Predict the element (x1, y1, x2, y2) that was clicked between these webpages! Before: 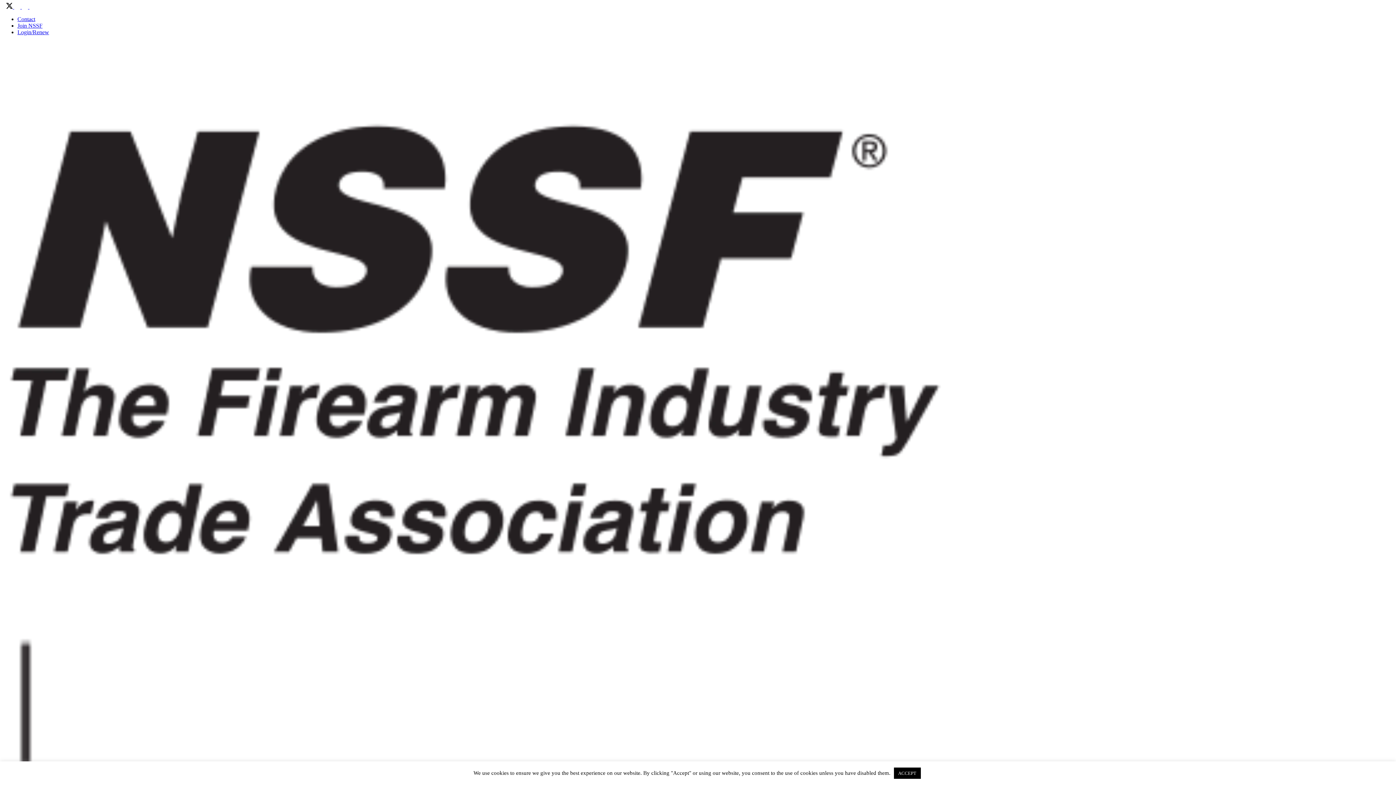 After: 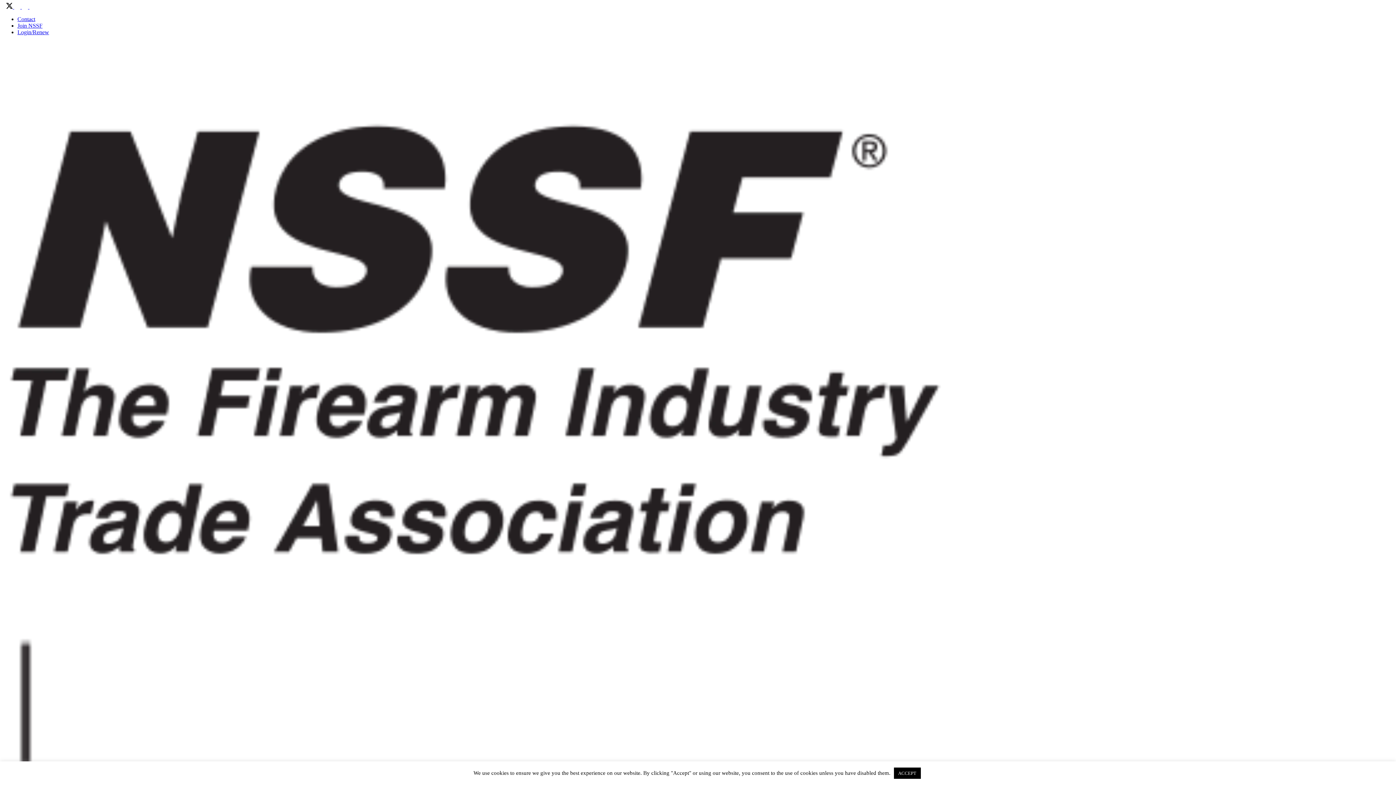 Action: label:   bbox: (28, 3, 37, 9)